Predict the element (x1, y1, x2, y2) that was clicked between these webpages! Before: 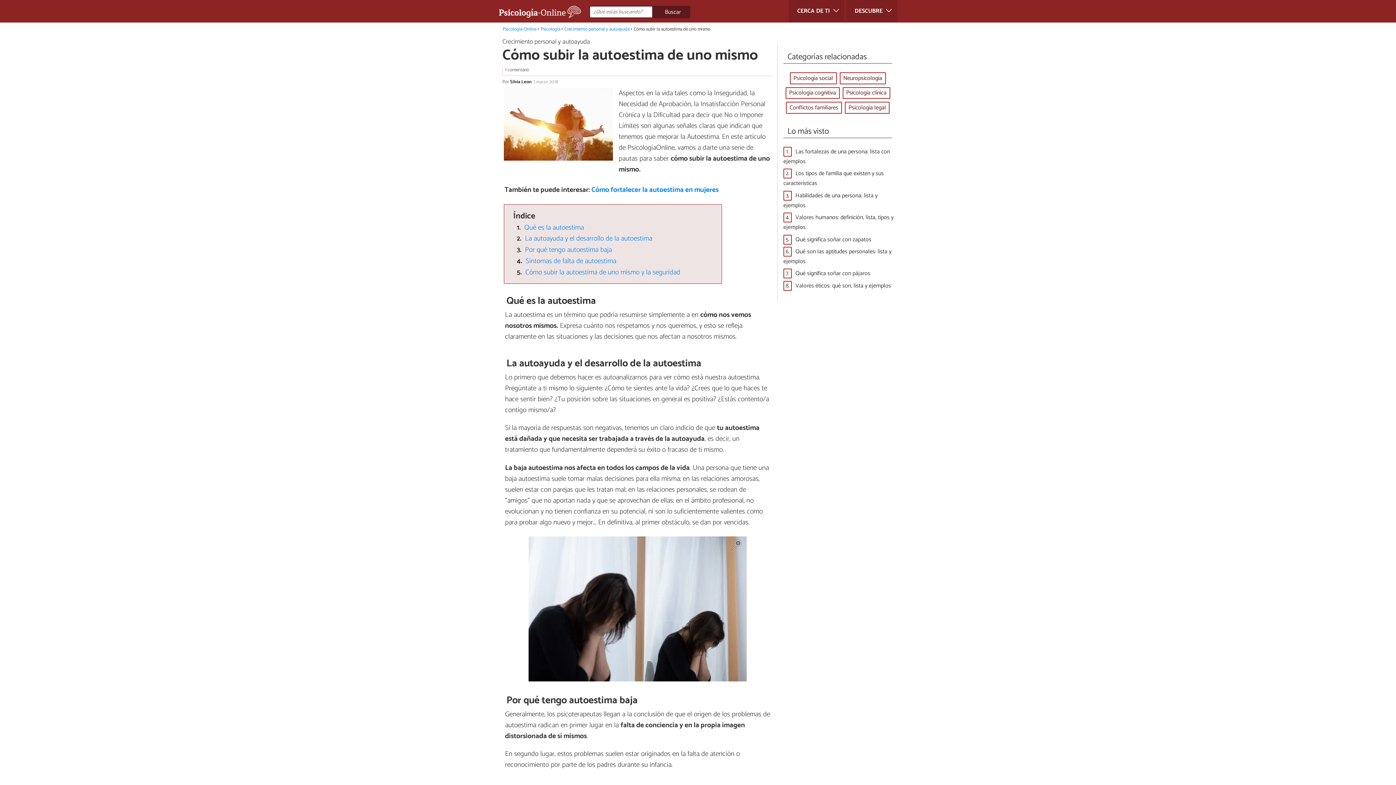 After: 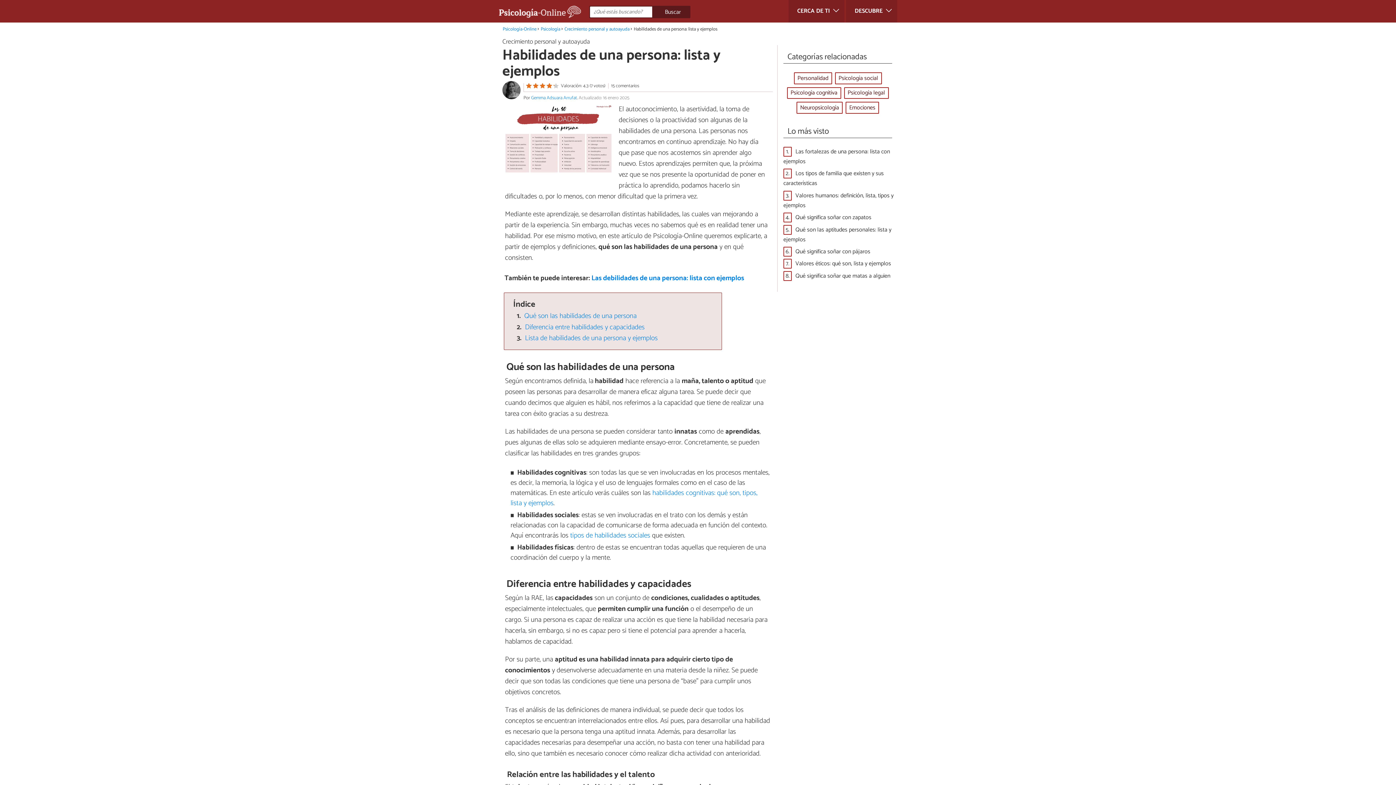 Action: label: Habilidades de una persona: lista y ejemplos bbox: (783, 190, 877, 210)